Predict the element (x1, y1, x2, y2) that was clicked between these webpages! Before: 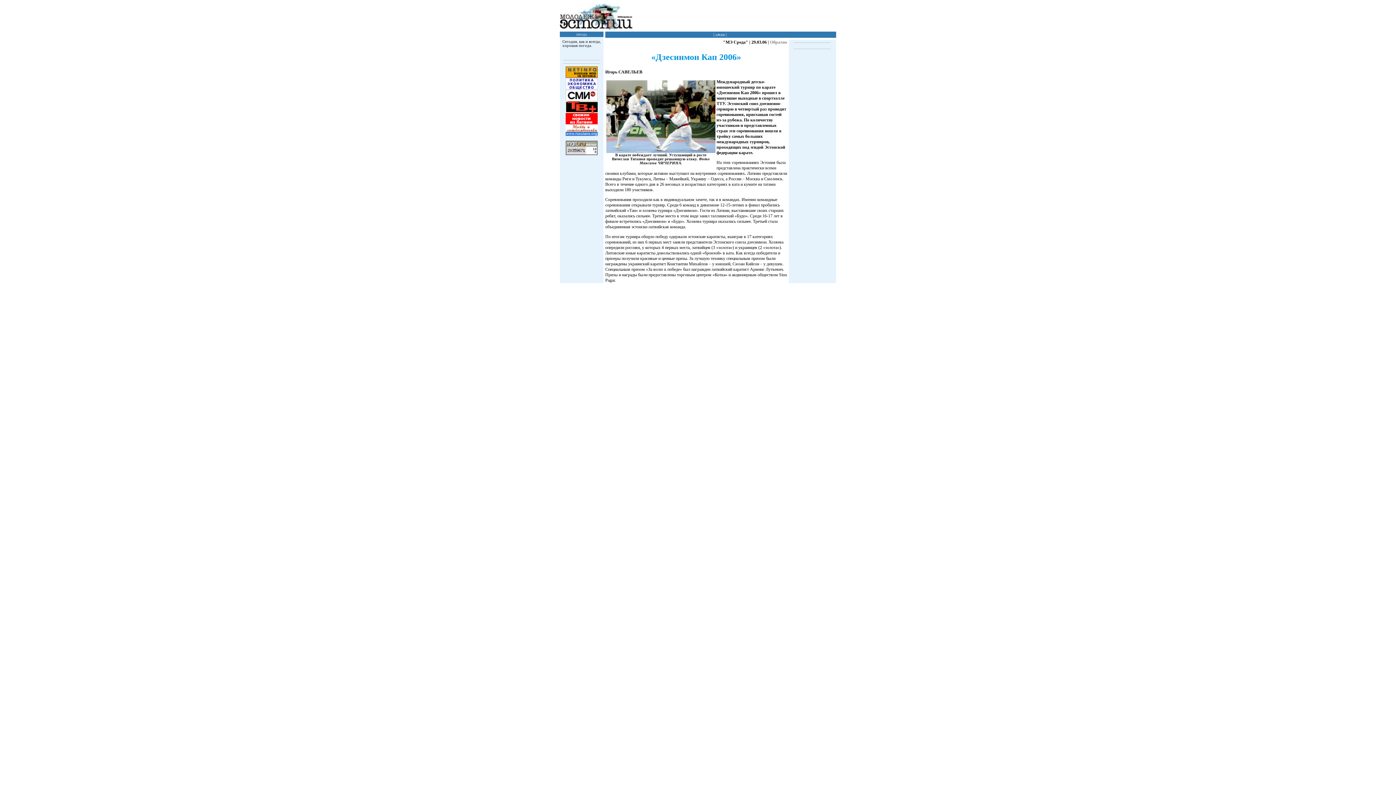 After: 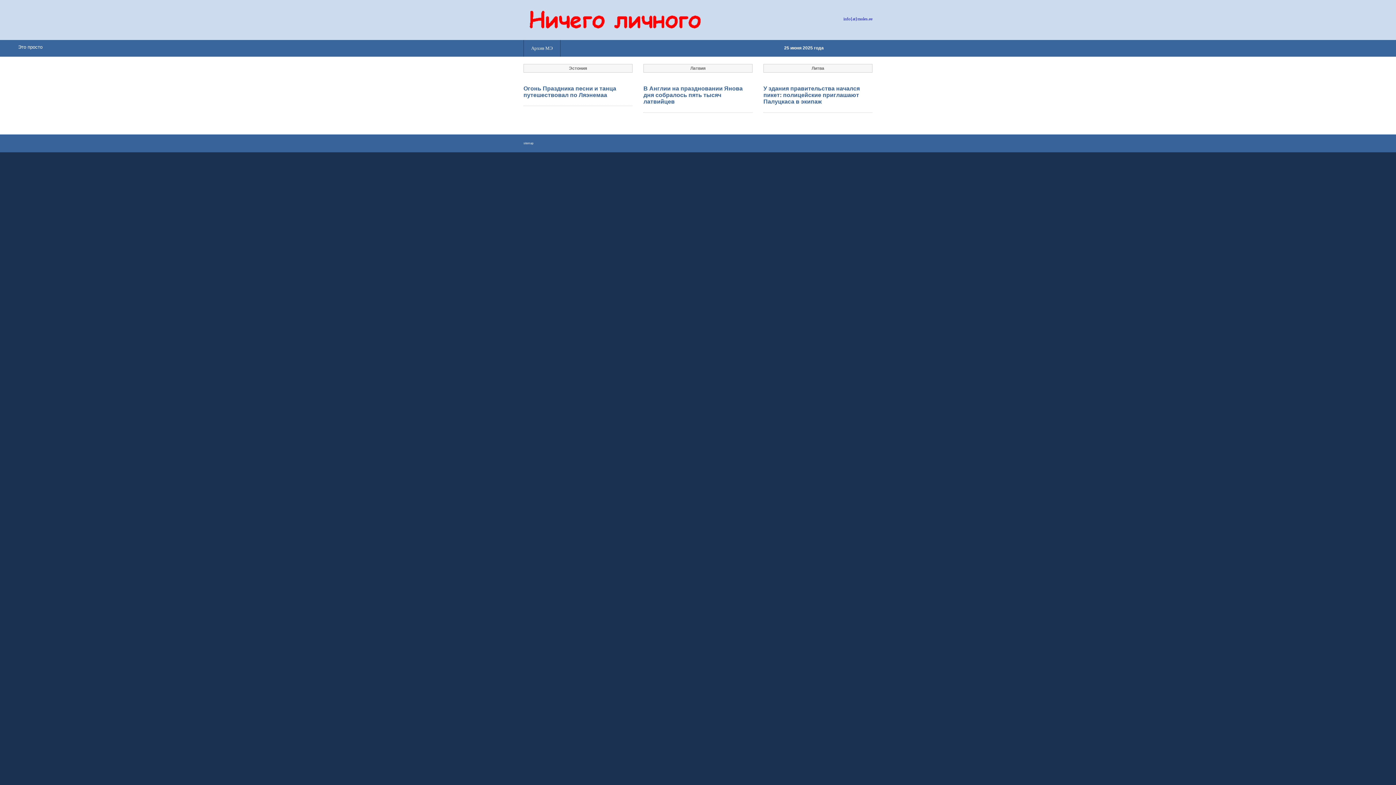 Action: bbox: (560, 24, 632, 30)